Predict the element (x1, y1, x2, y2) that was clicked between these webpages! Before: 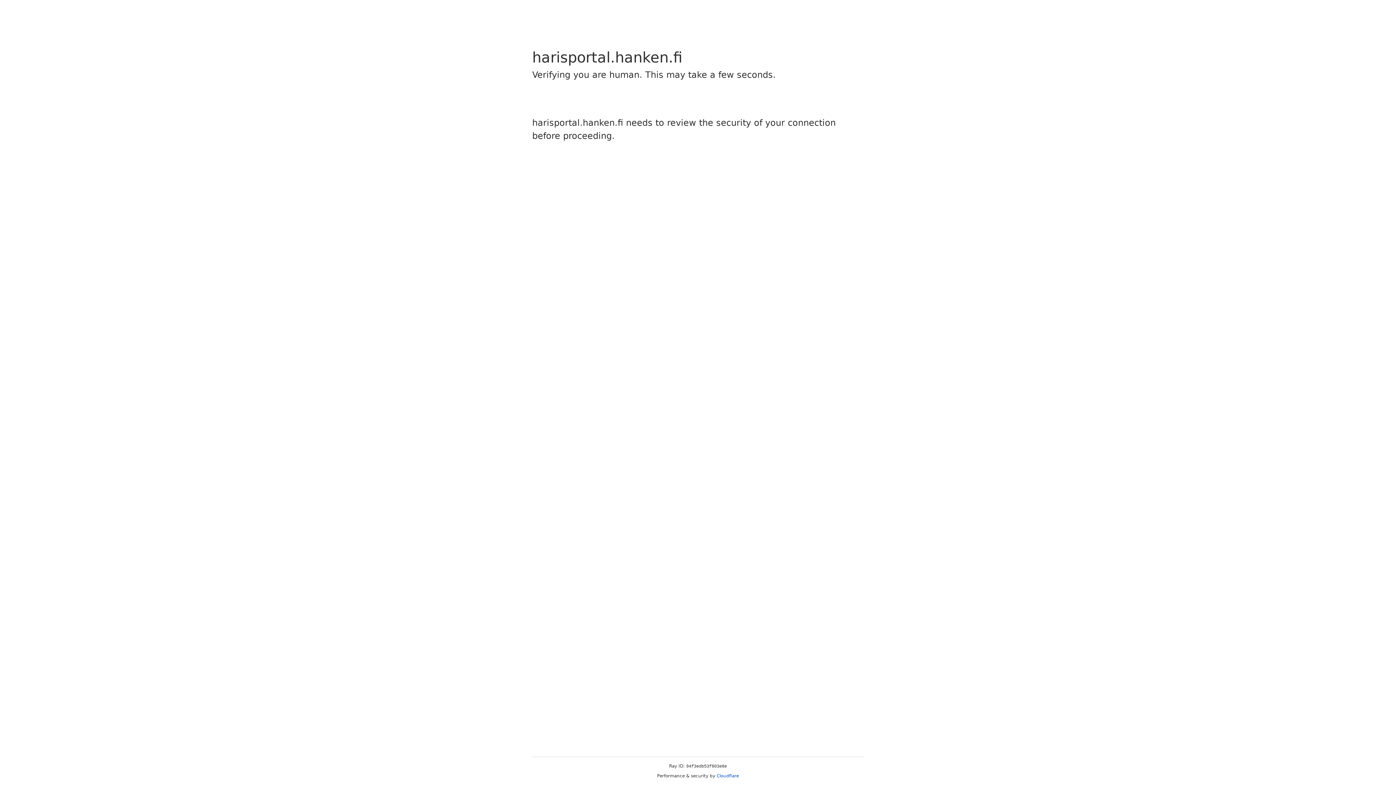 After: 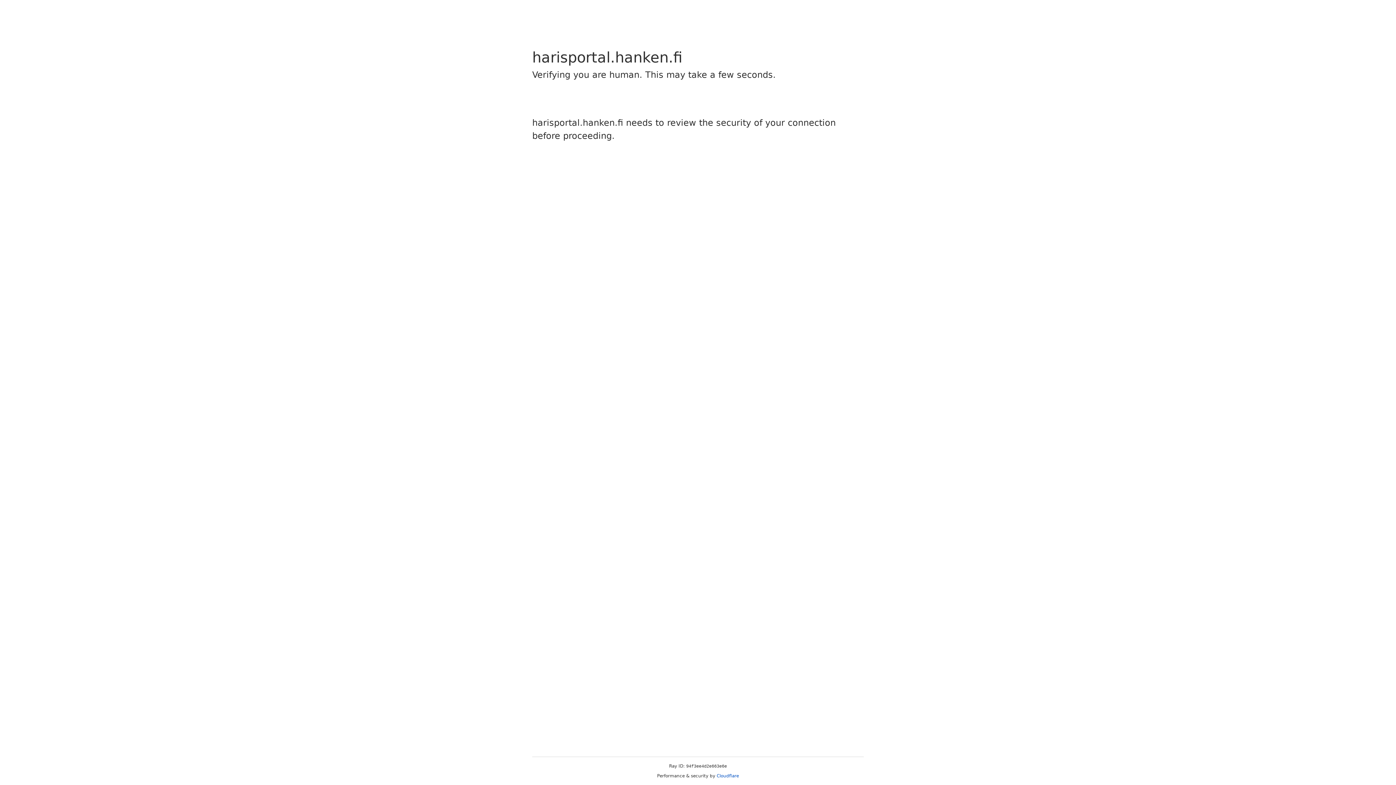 Action: label: Cloudflare bbox: (716, 773, 739, 778)